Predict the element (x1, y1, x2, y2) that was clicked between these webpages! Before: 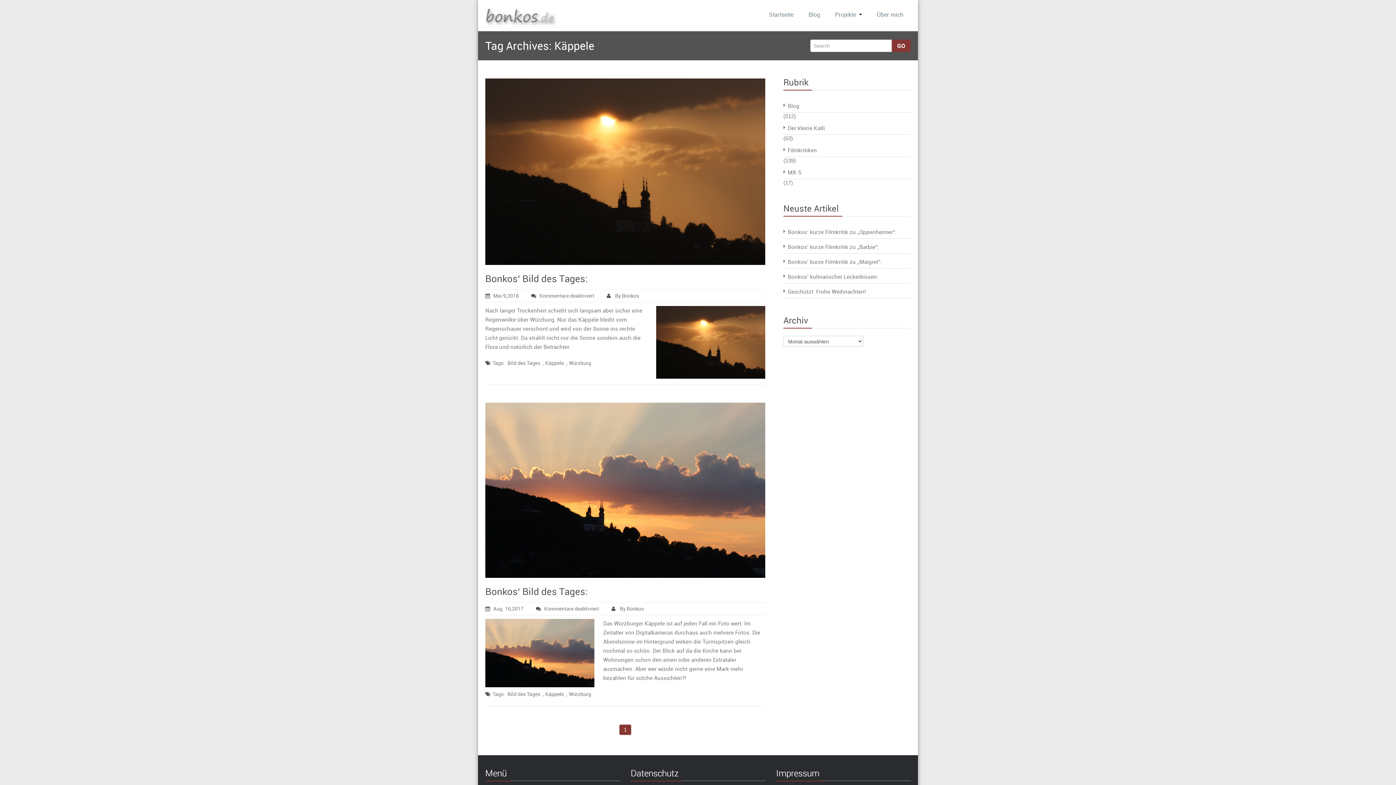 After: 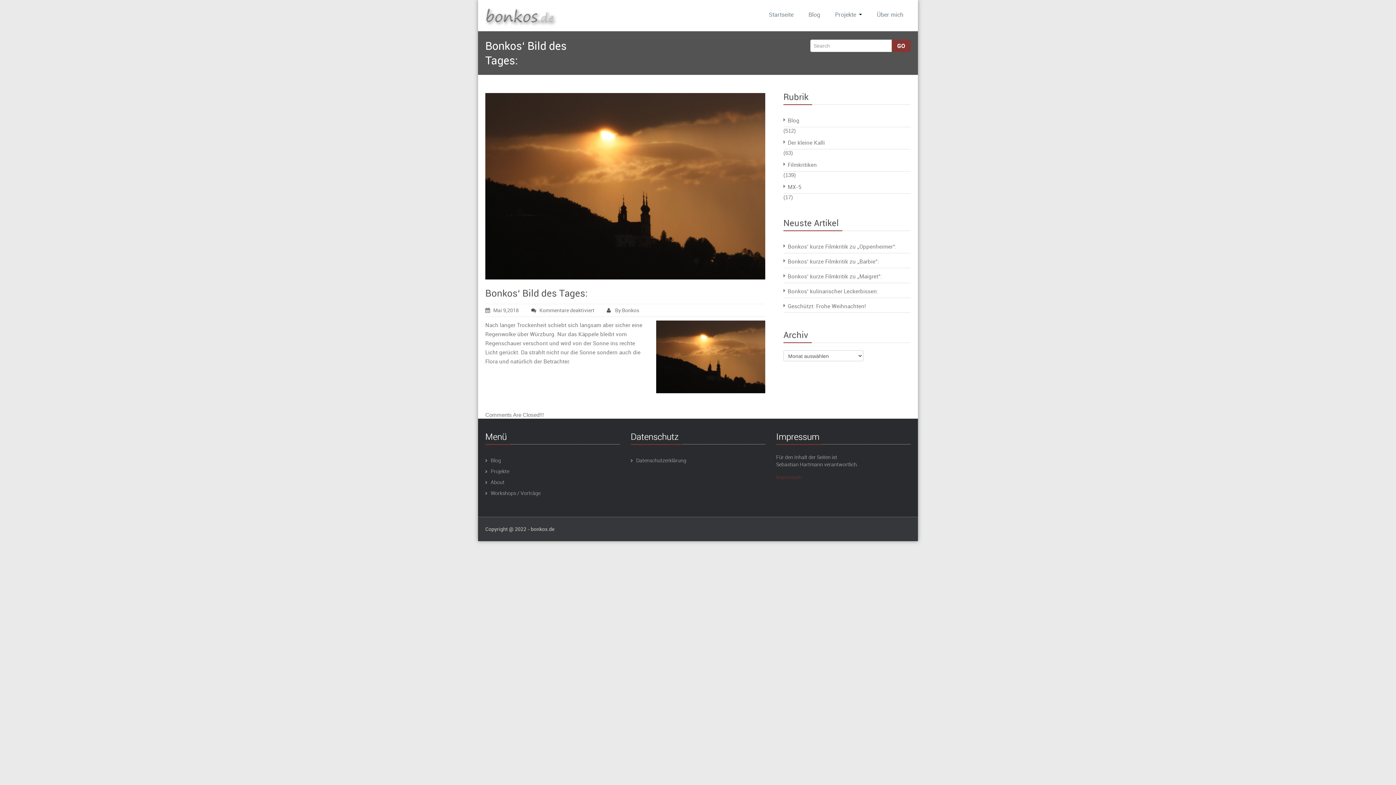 Action: label: Kommentare deaktiviert
für Bonkos‘ Bild des Tages: bbox: (531, 290, 605, 301)